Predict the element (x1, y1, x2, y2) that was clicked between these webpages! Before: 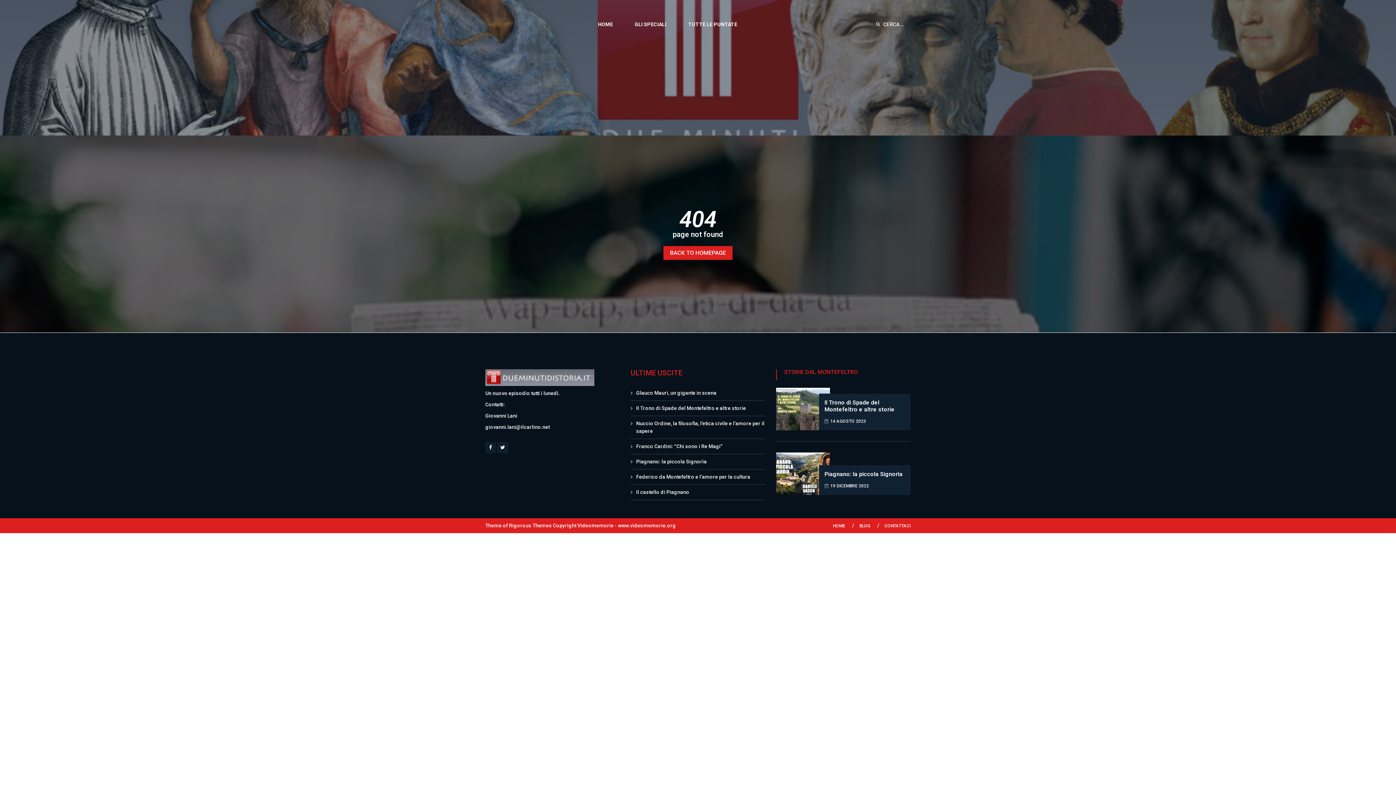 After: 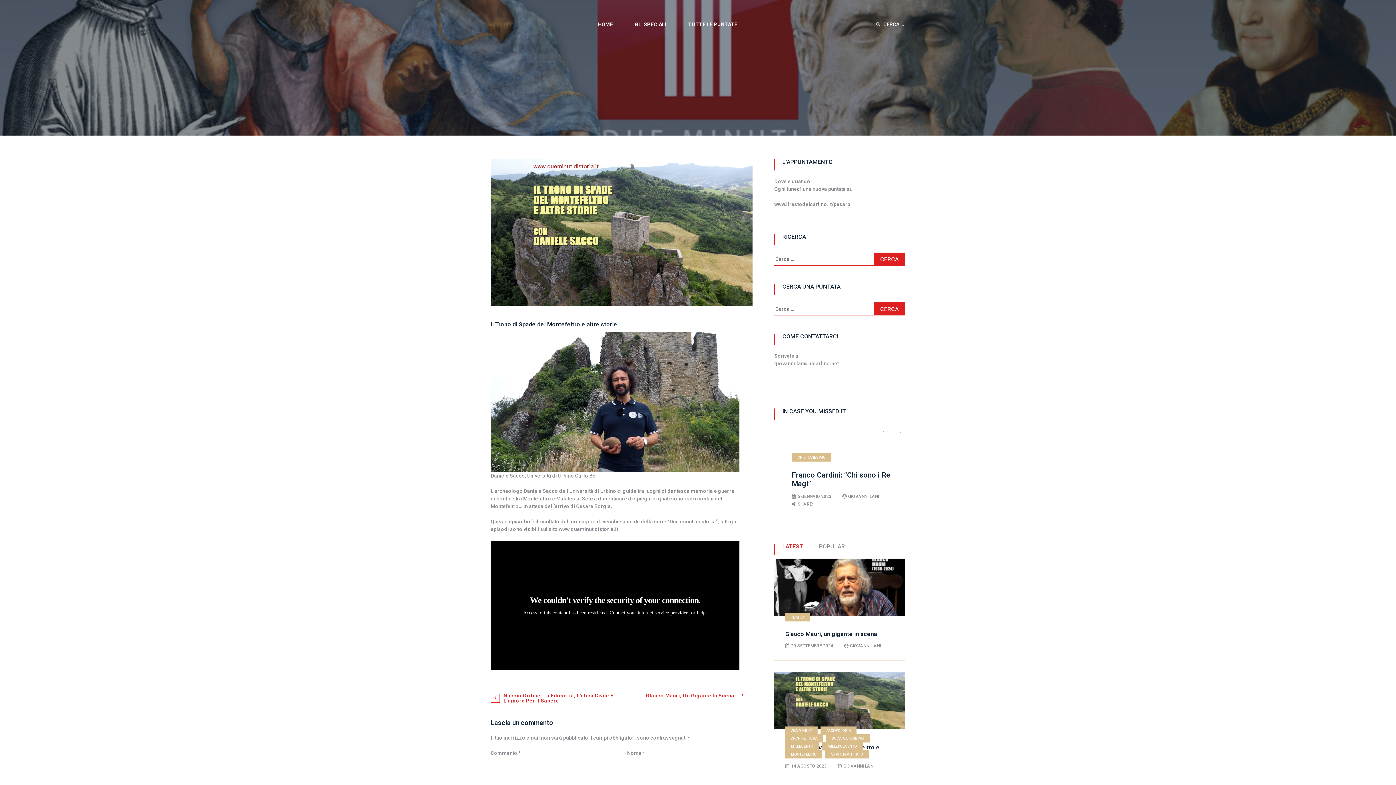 Action: label: Il Trono di Spade del Montefeltro e altre storie bbox: (824, 399, 894, 413)